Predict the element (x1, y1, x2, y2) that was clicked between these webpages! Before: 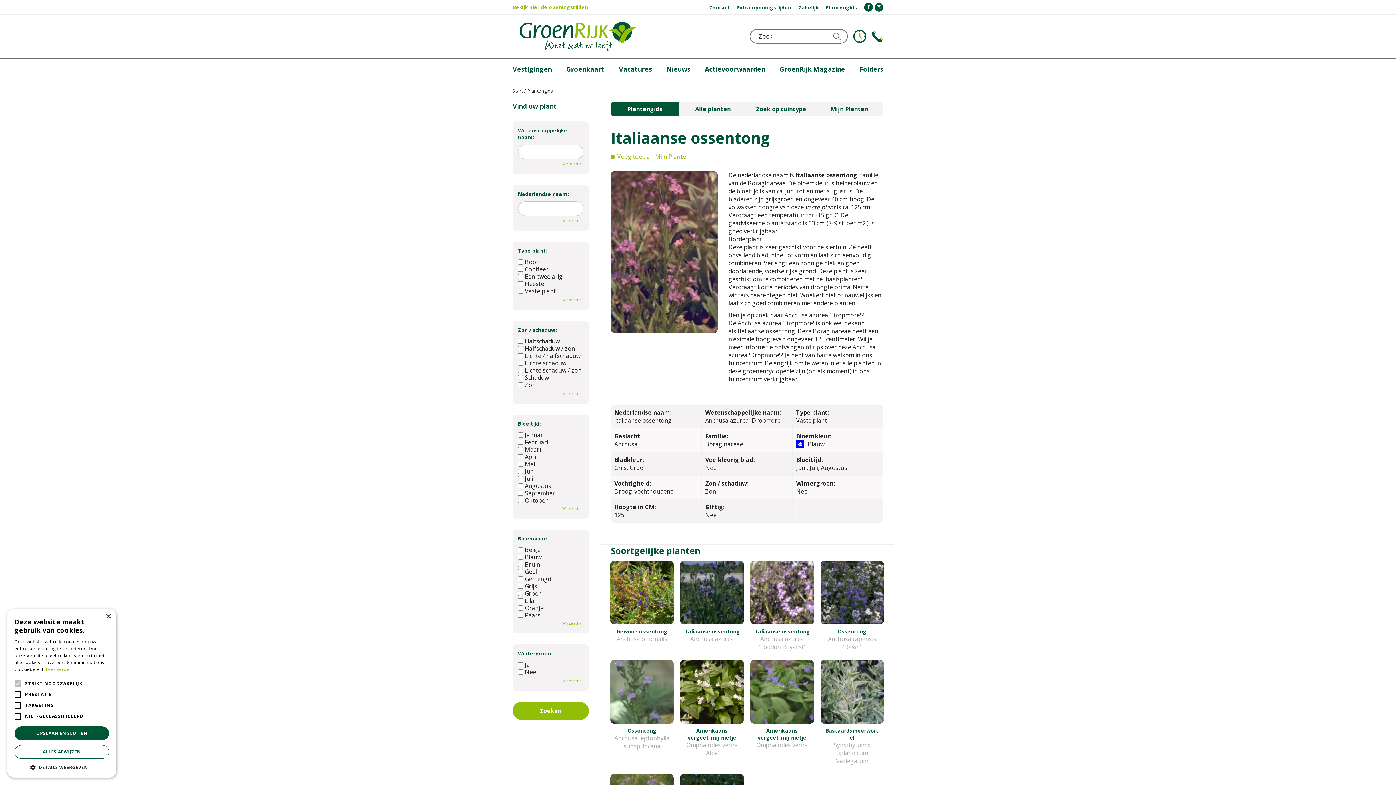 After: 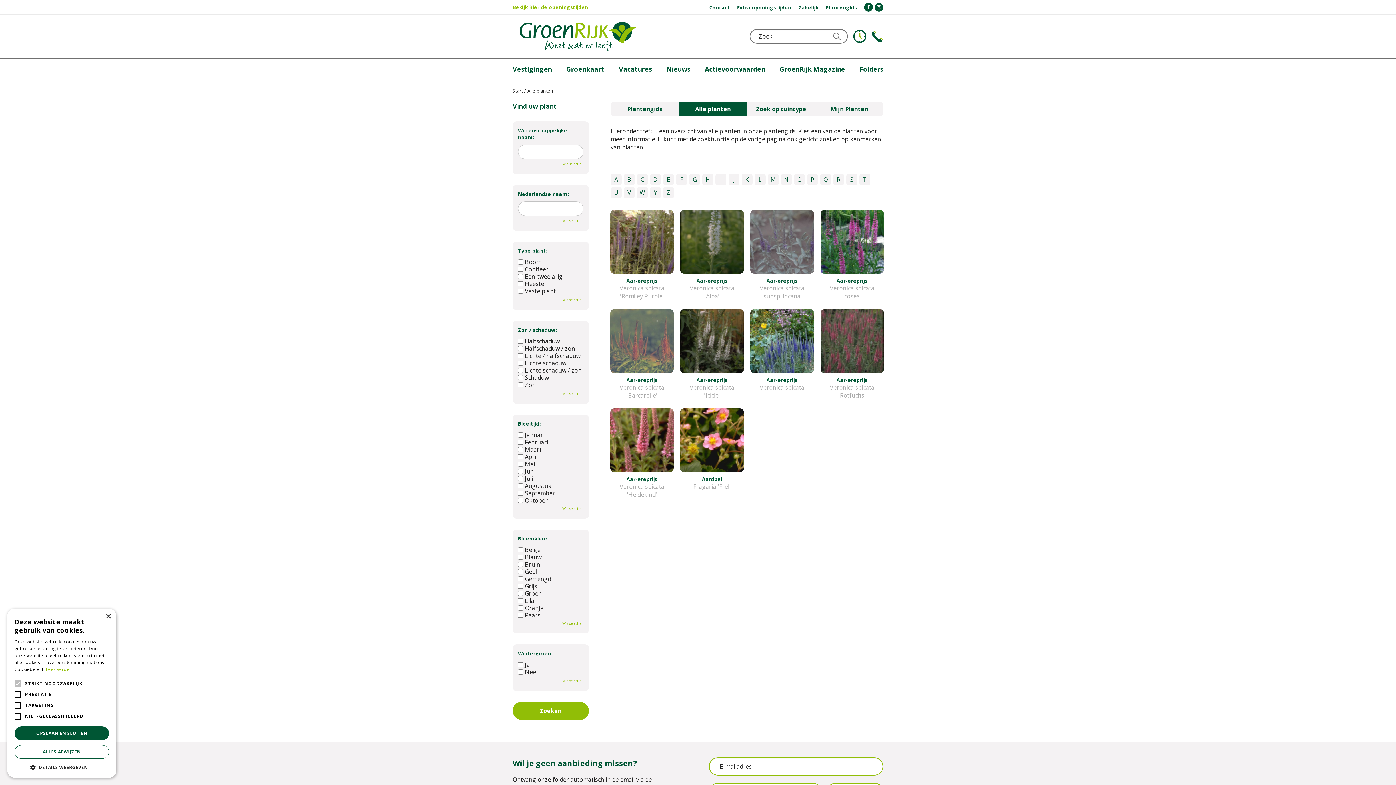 Action: label: Alle planten bbox: (679, 101, 747, 116)